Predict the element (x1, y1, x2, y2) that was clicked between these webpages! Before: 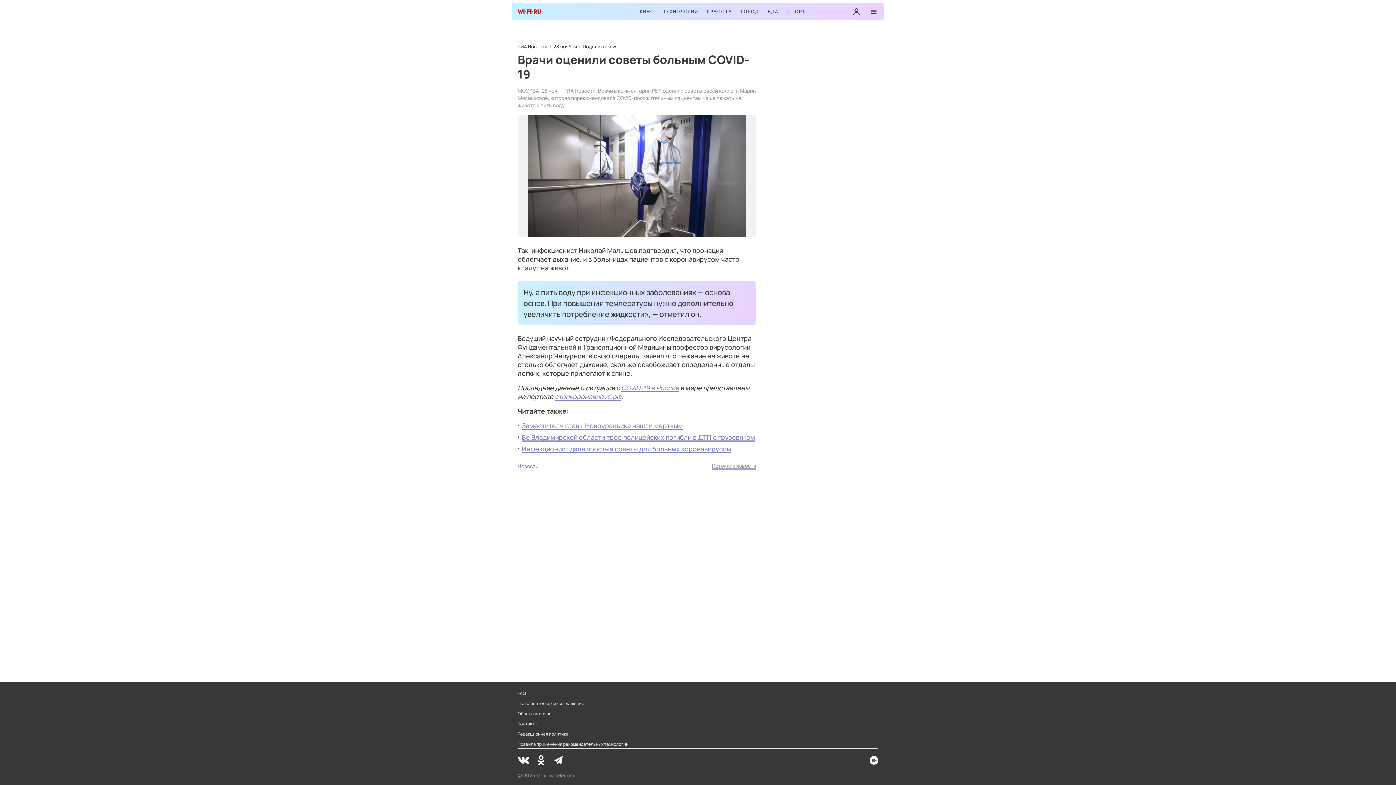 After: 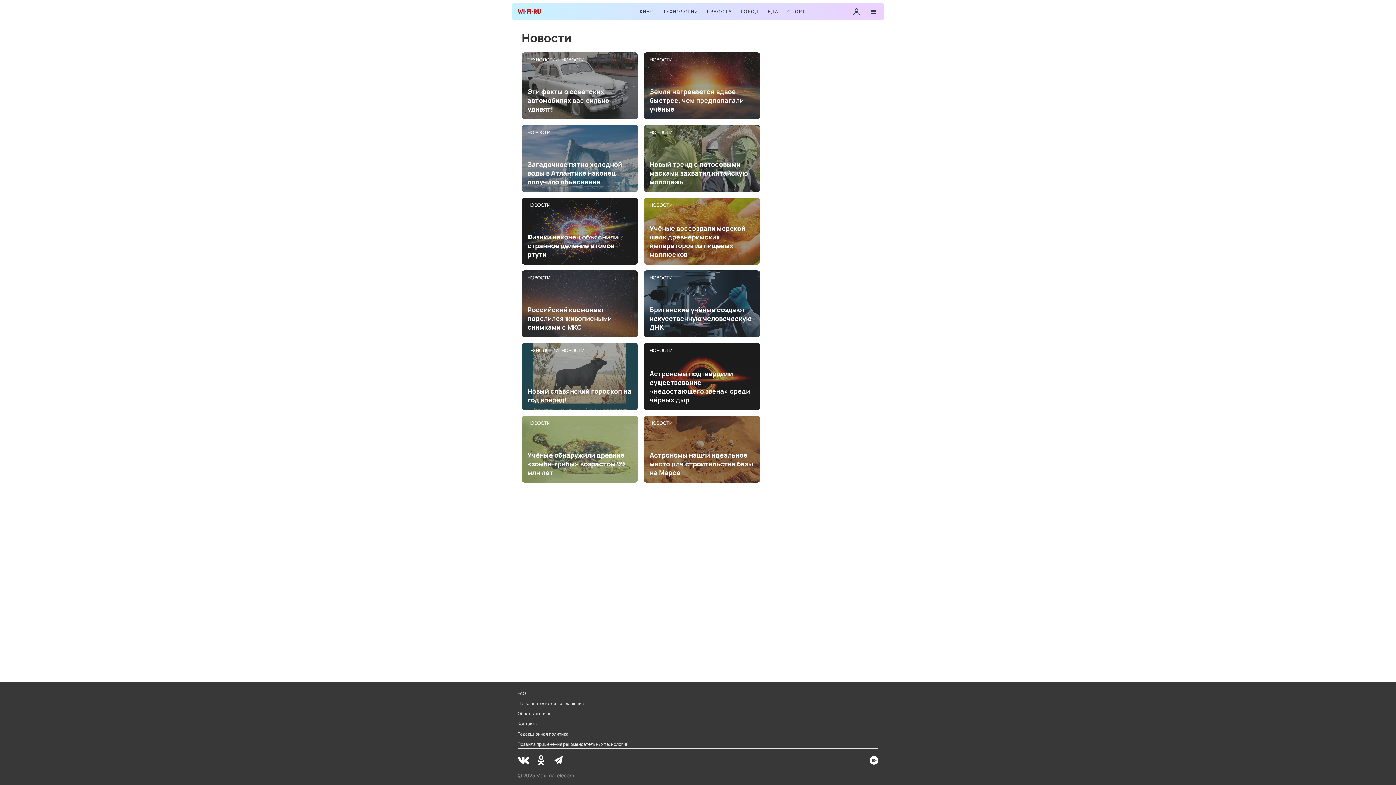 Action: bbox: (517, 462, 538, 469) label: Новости